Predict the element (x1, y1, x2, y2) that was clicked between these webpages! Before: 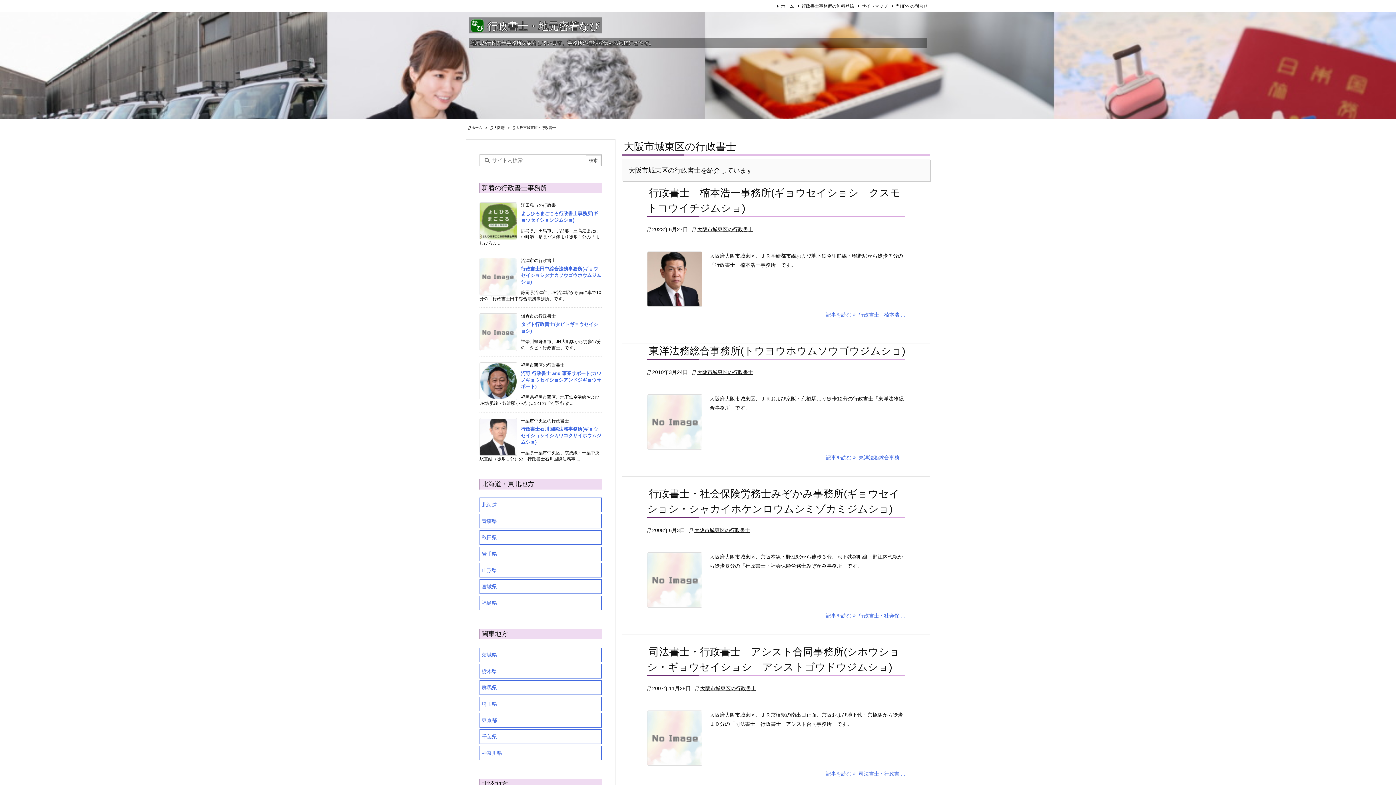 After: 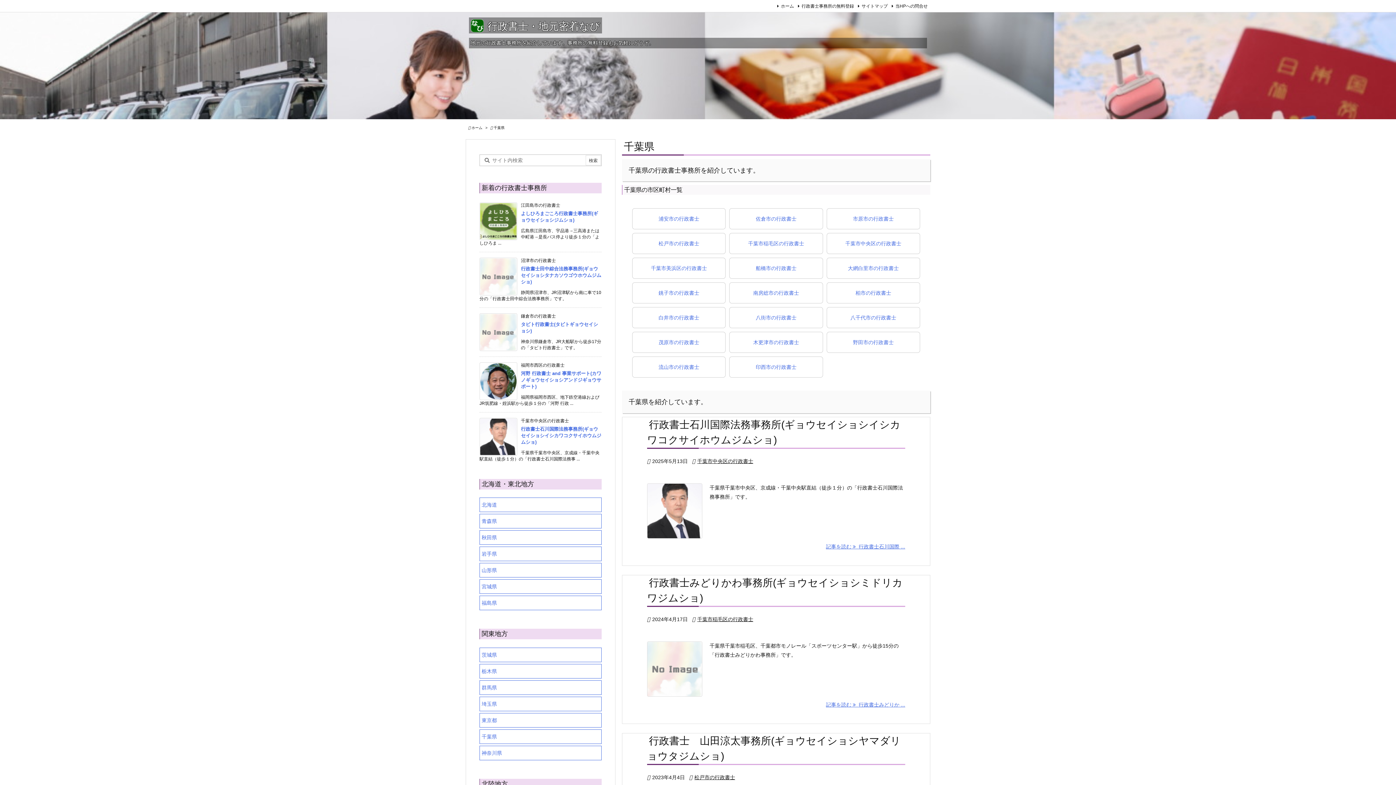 Action: bbox: (479, 729, 601, 744) label: 千葉県